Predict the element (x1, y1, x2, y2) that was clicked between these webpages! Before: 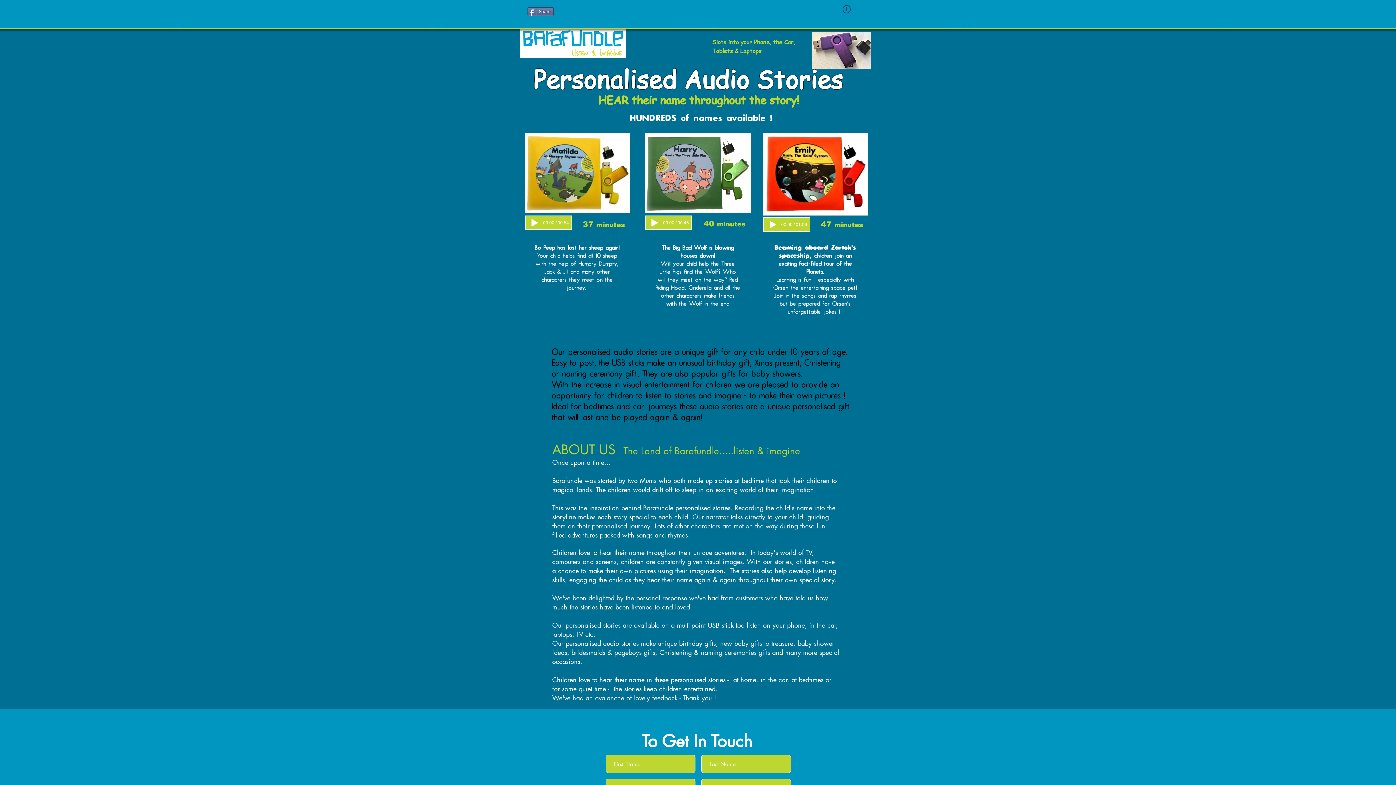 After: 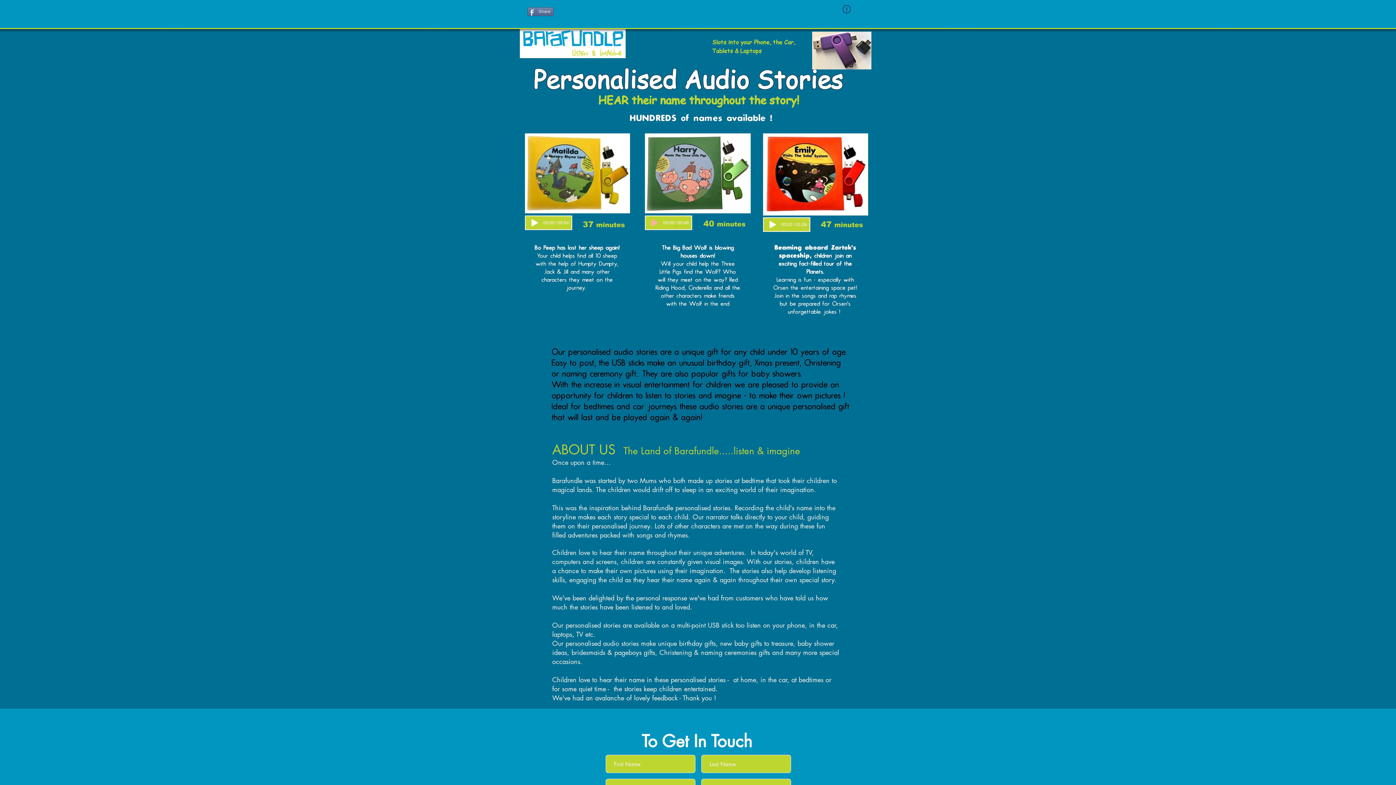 Action: label: Play bbox: (651, 219, 658, 226)